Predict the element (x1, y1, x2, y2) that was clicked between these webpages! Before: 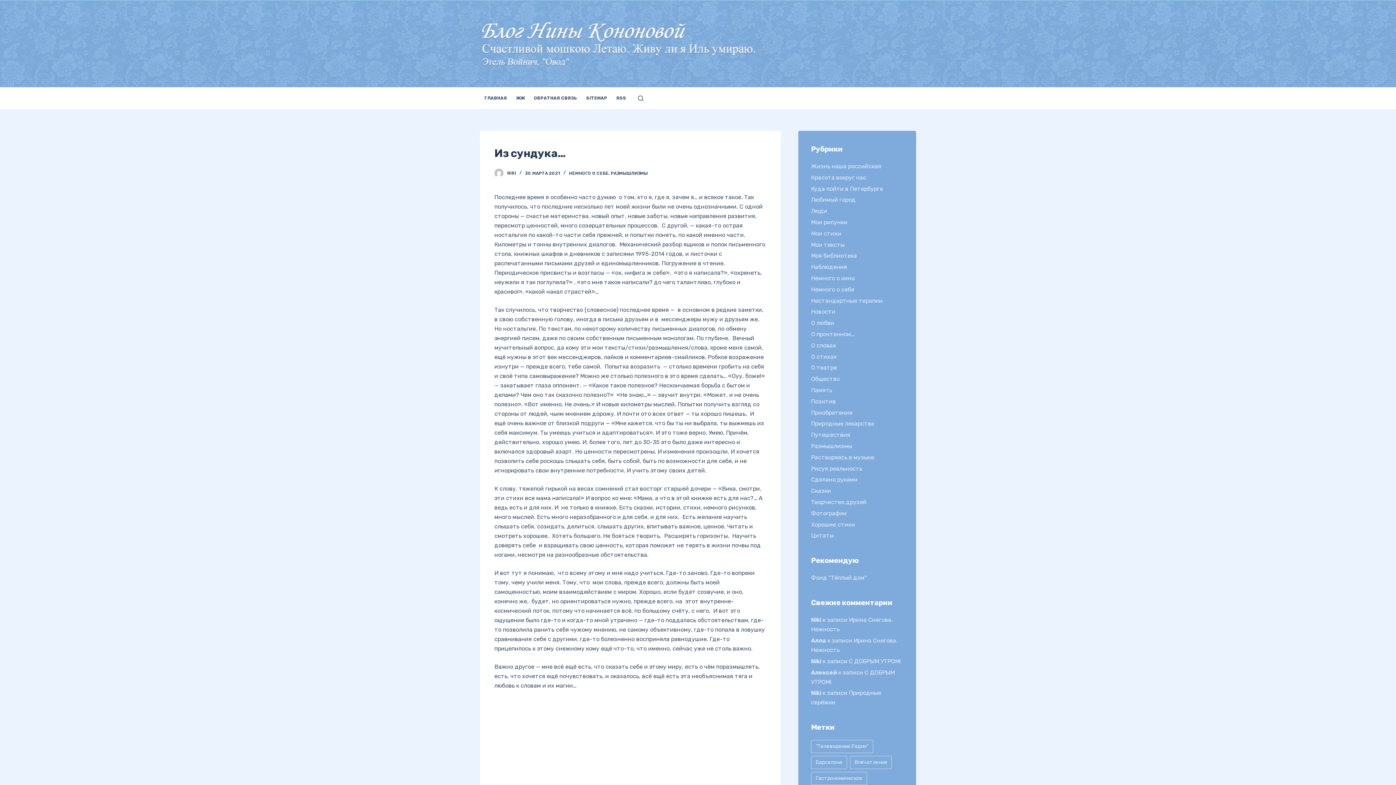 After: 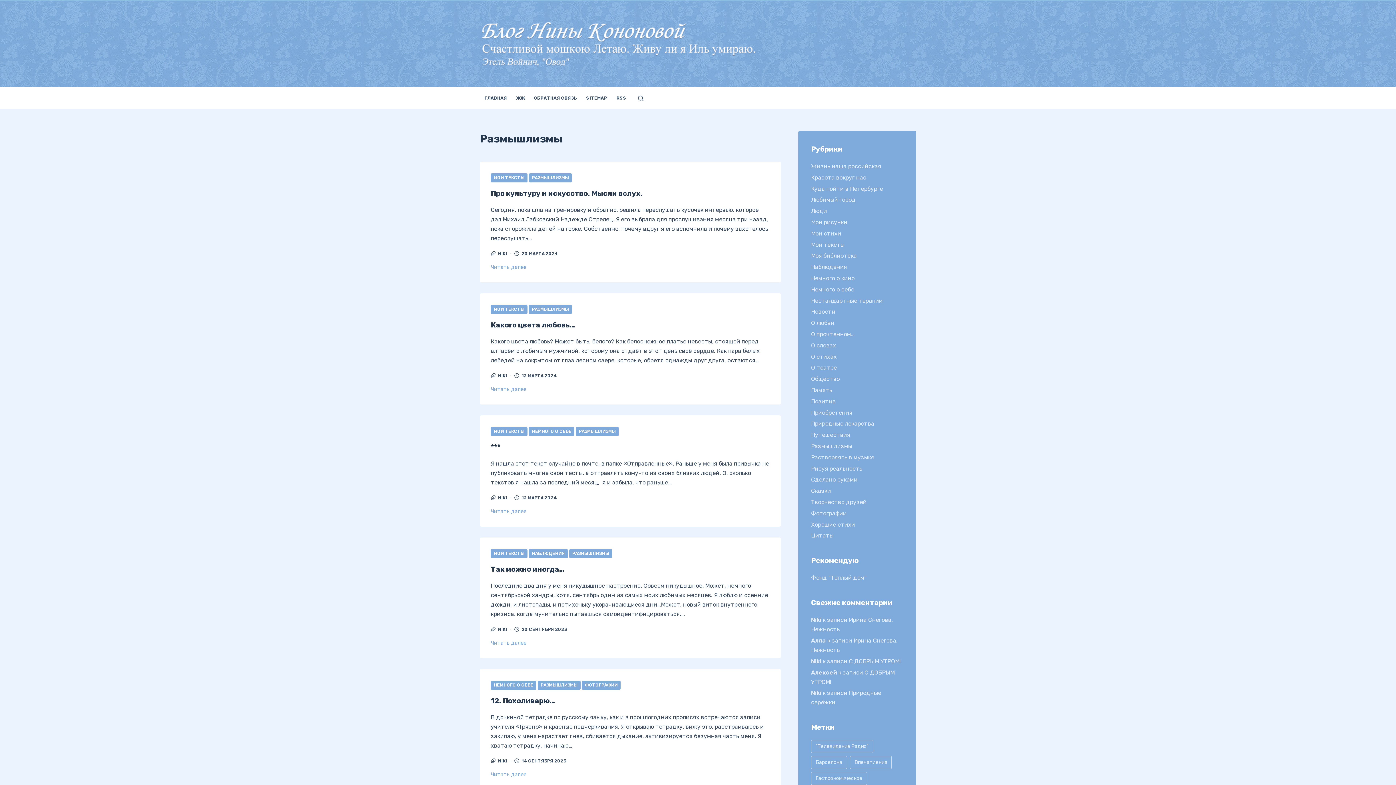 Action: label: РАЗМЫШЛИЗМЫ bbox: (610, 170, 648, 175)